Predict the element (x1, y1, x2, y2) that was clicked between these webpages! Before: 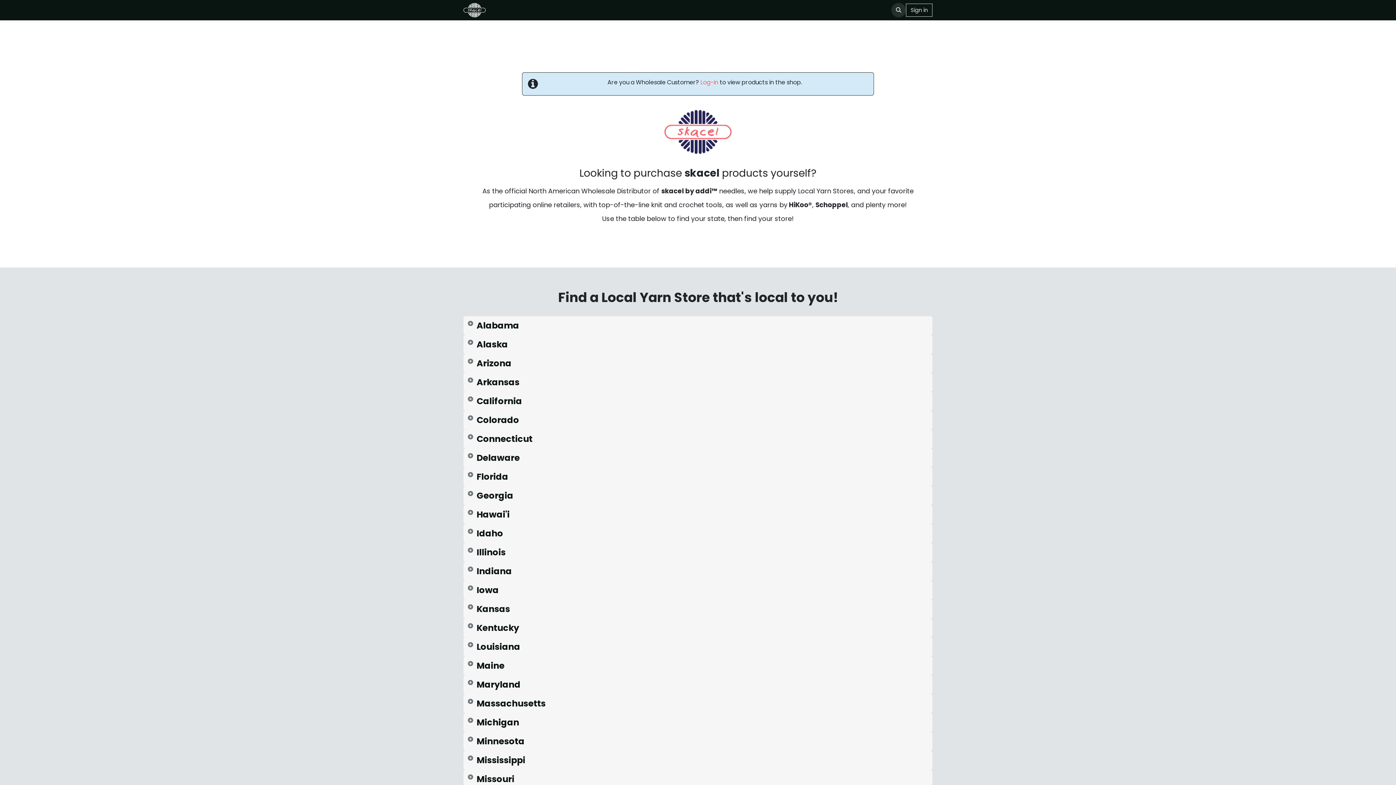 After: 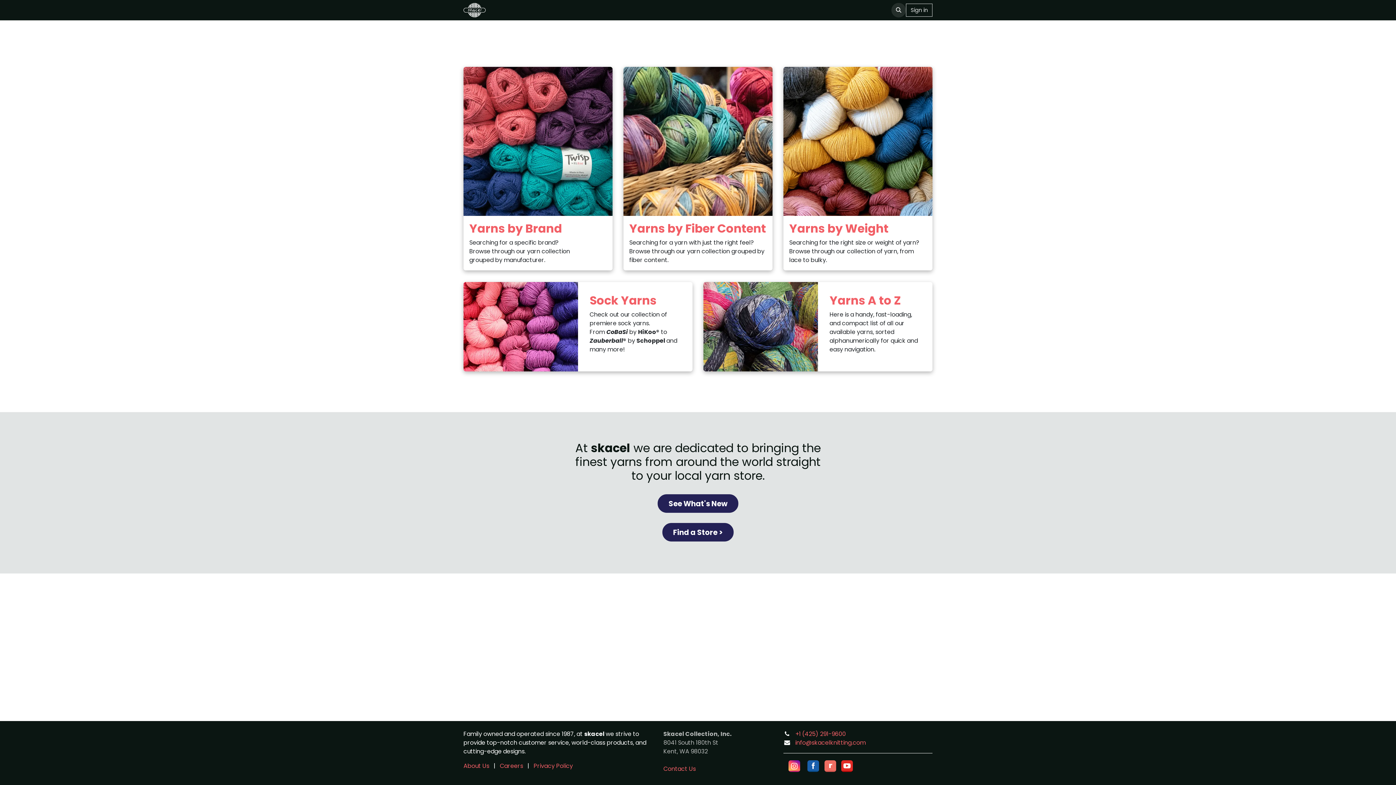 Action: label: Yarn bbox: (659, 3, 677, 17)